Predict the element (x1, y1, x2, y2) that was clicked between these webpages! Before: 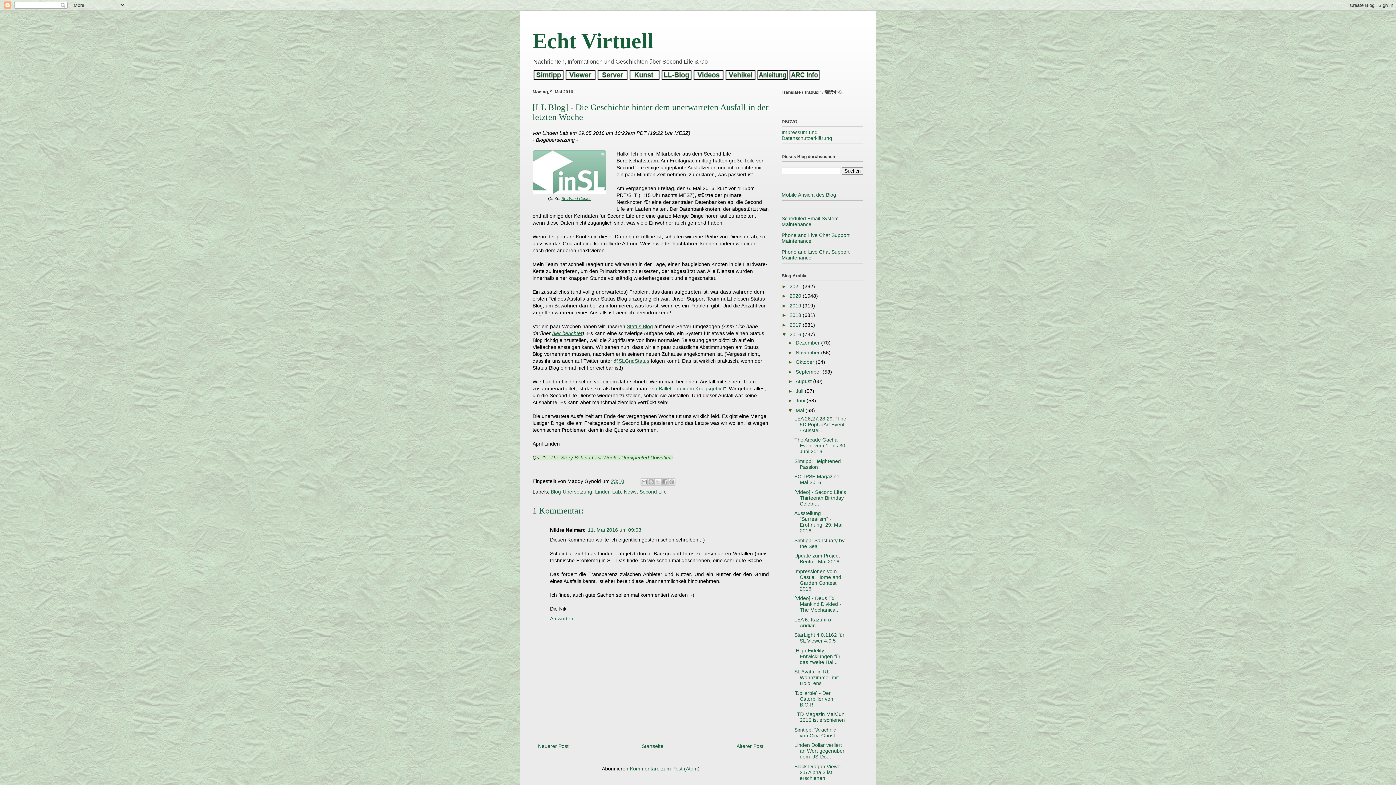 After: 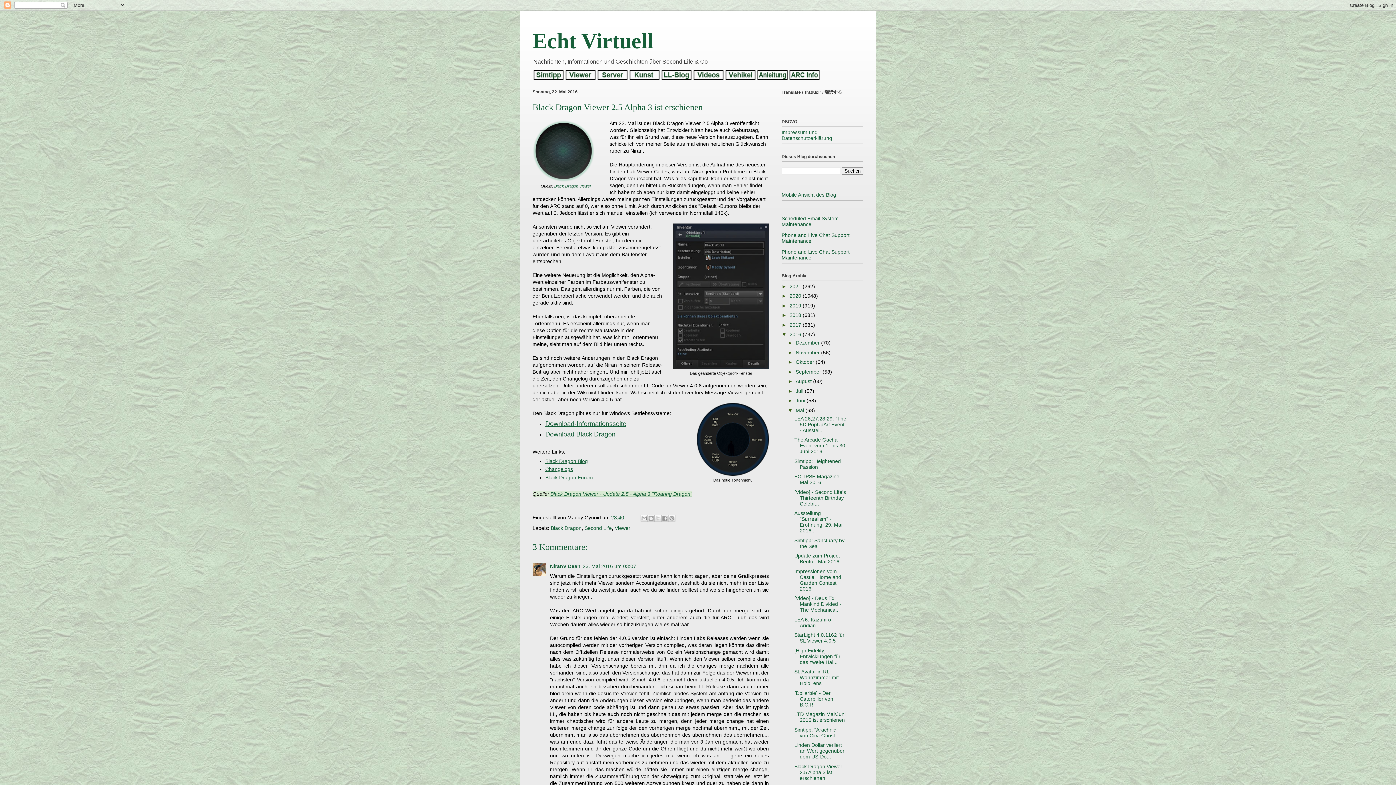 Action: label: Black Dragon Viewer 2.5 Alpha 3 ist erschienen bbox: (794, 763, 842, 781)